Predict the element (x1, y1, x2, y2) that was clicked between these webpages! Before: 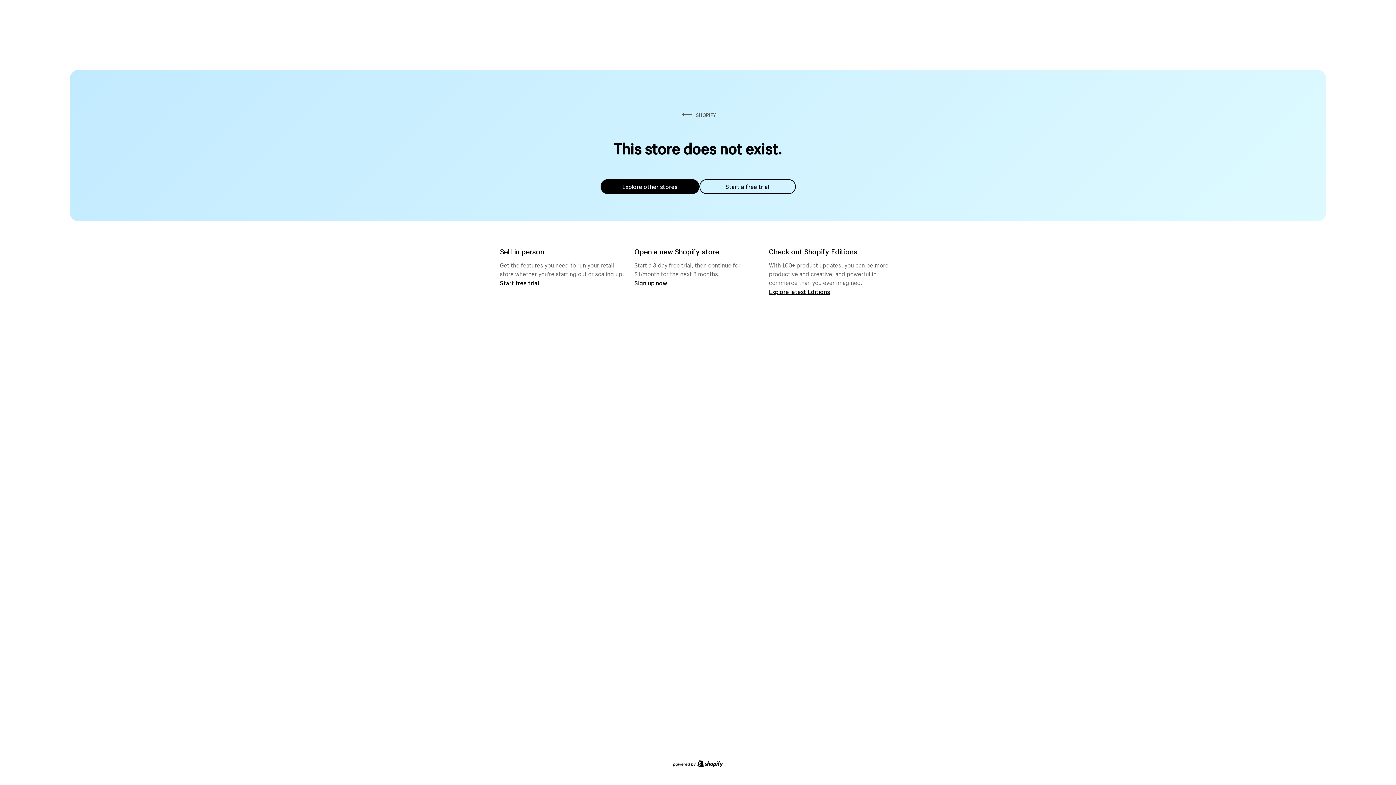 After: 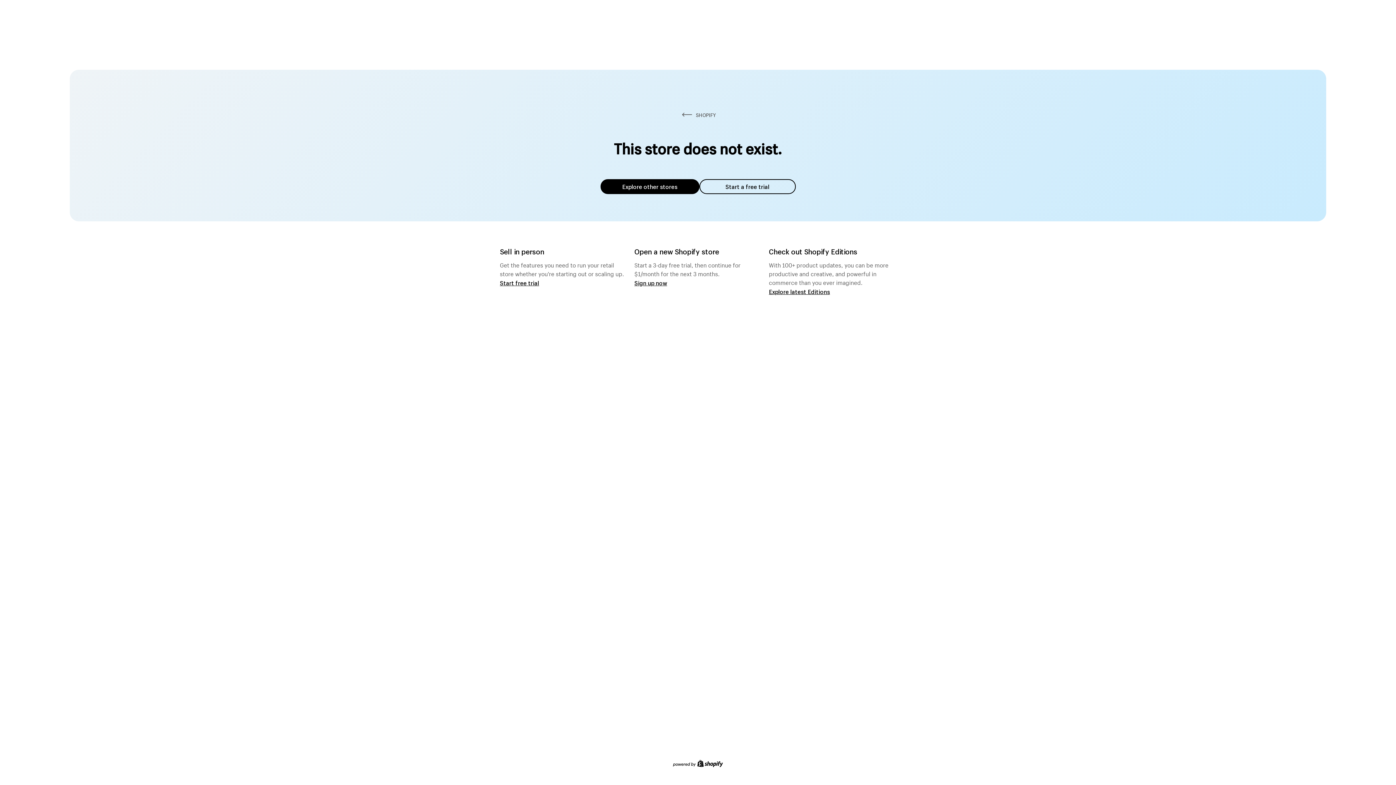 Action: bbox: (600, 179, 699, 194) label: Explore other stores